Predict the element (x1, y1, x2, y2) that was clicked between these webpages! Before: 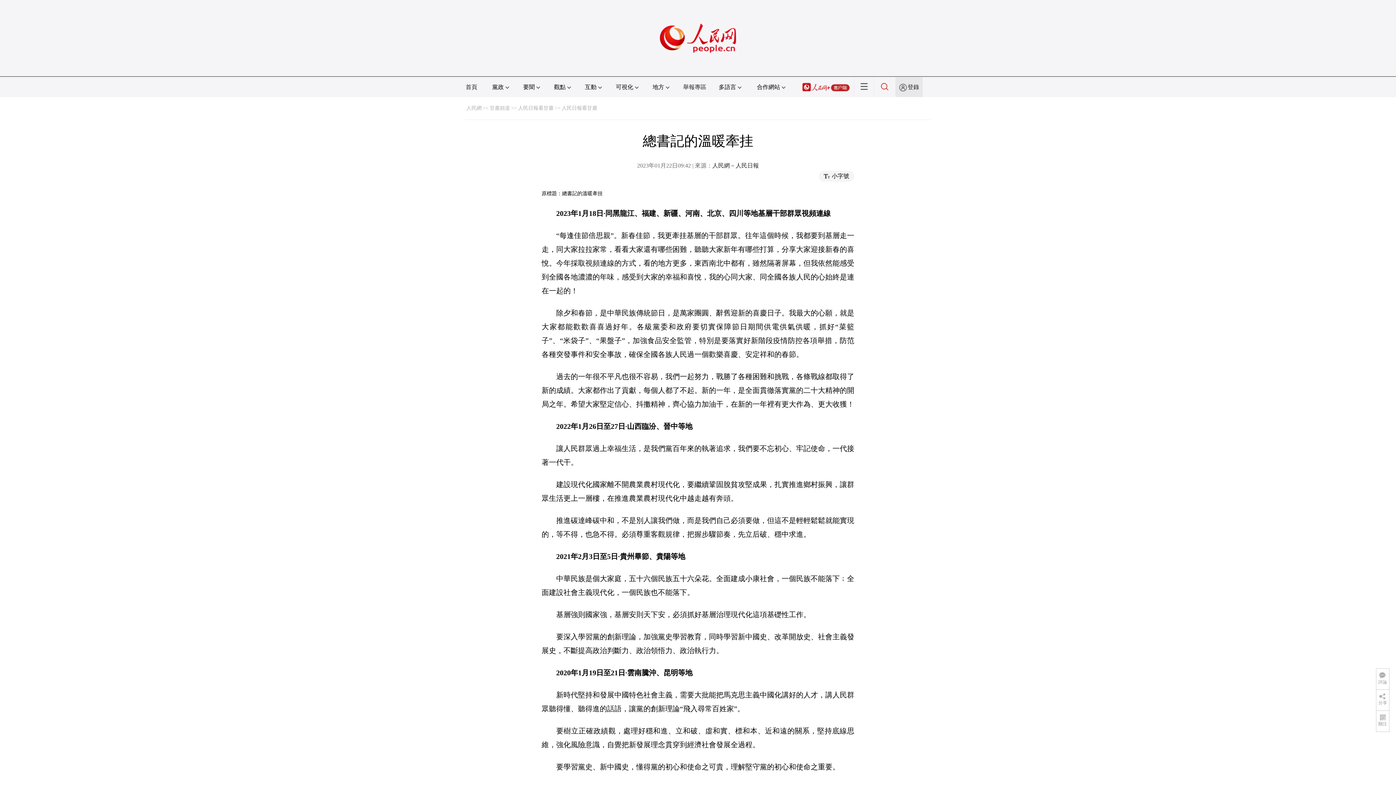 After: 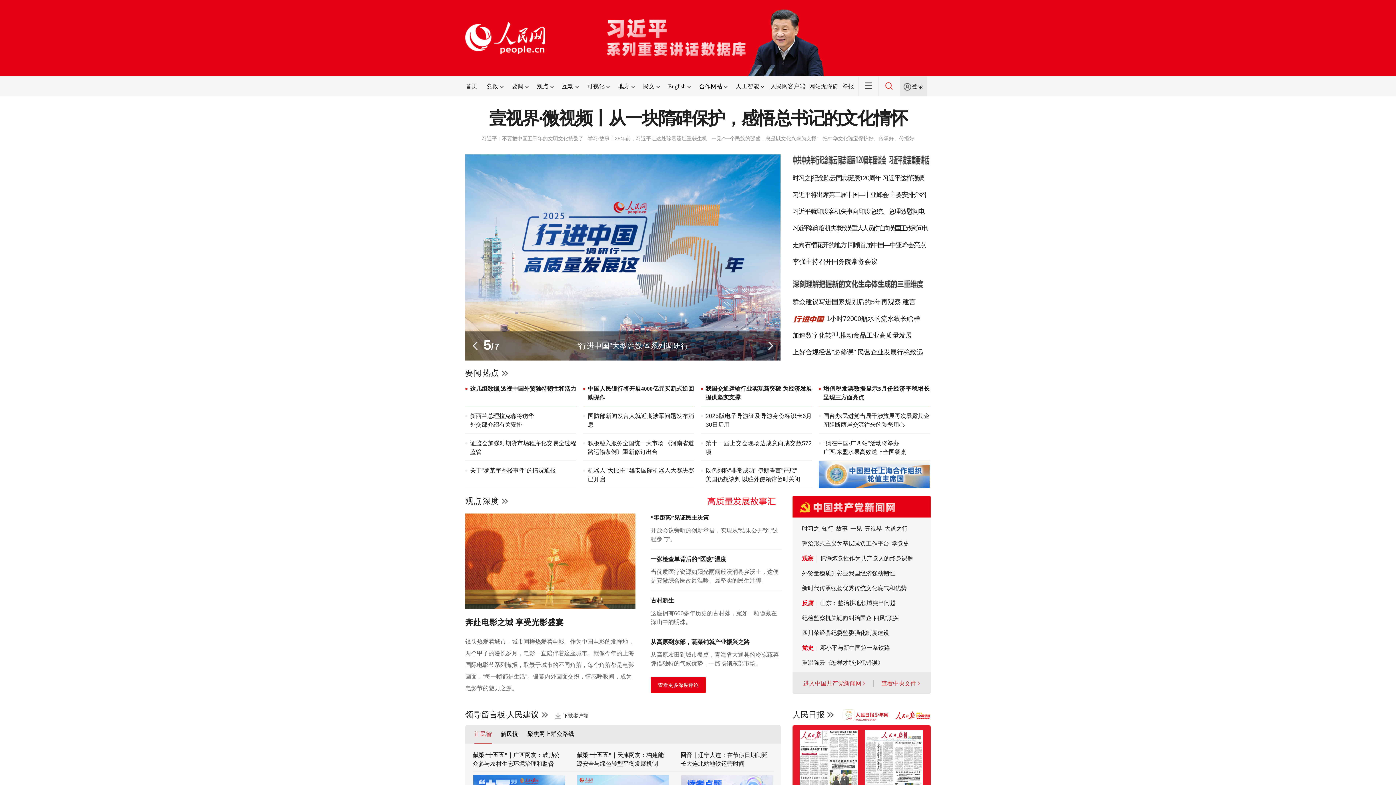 Action: label: 人民網 bbox: (466, 105, 481, 110)